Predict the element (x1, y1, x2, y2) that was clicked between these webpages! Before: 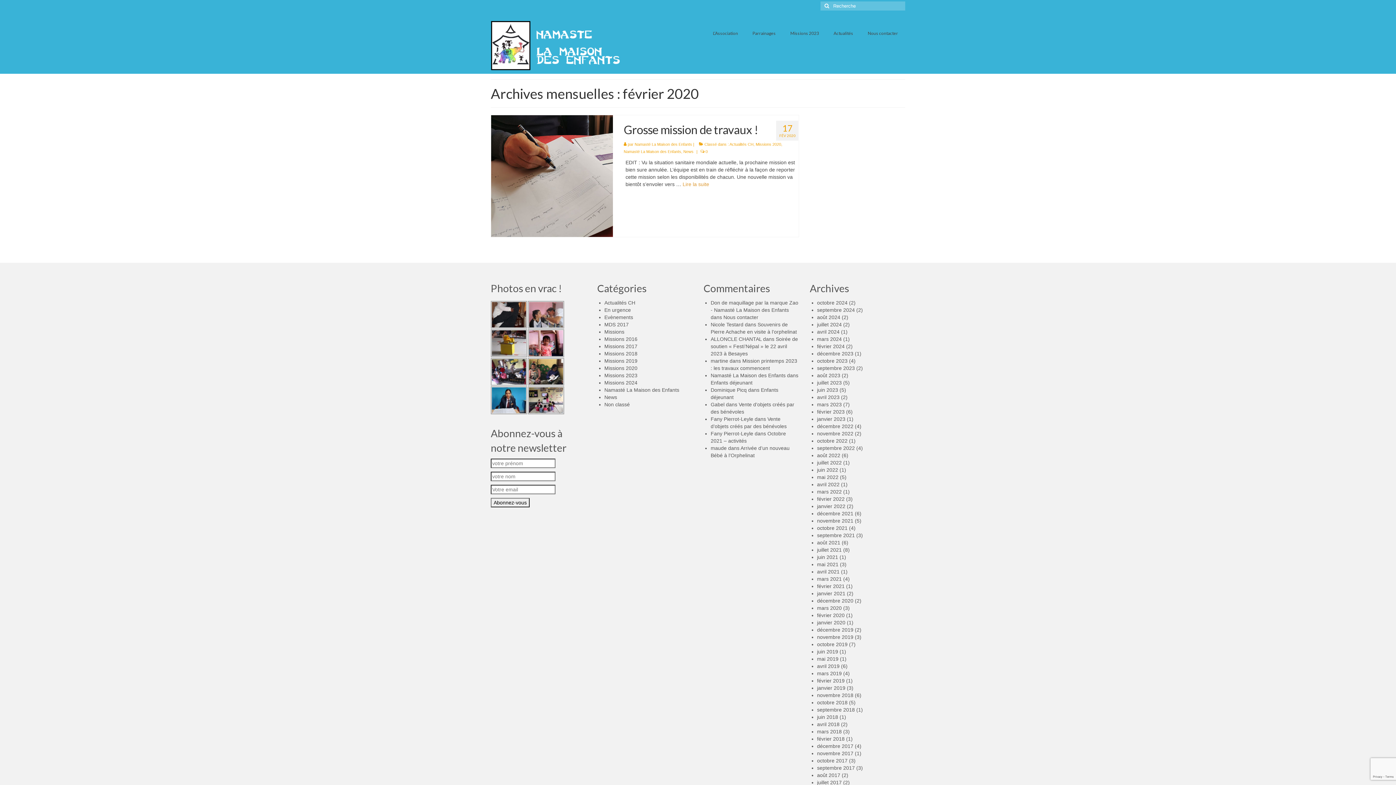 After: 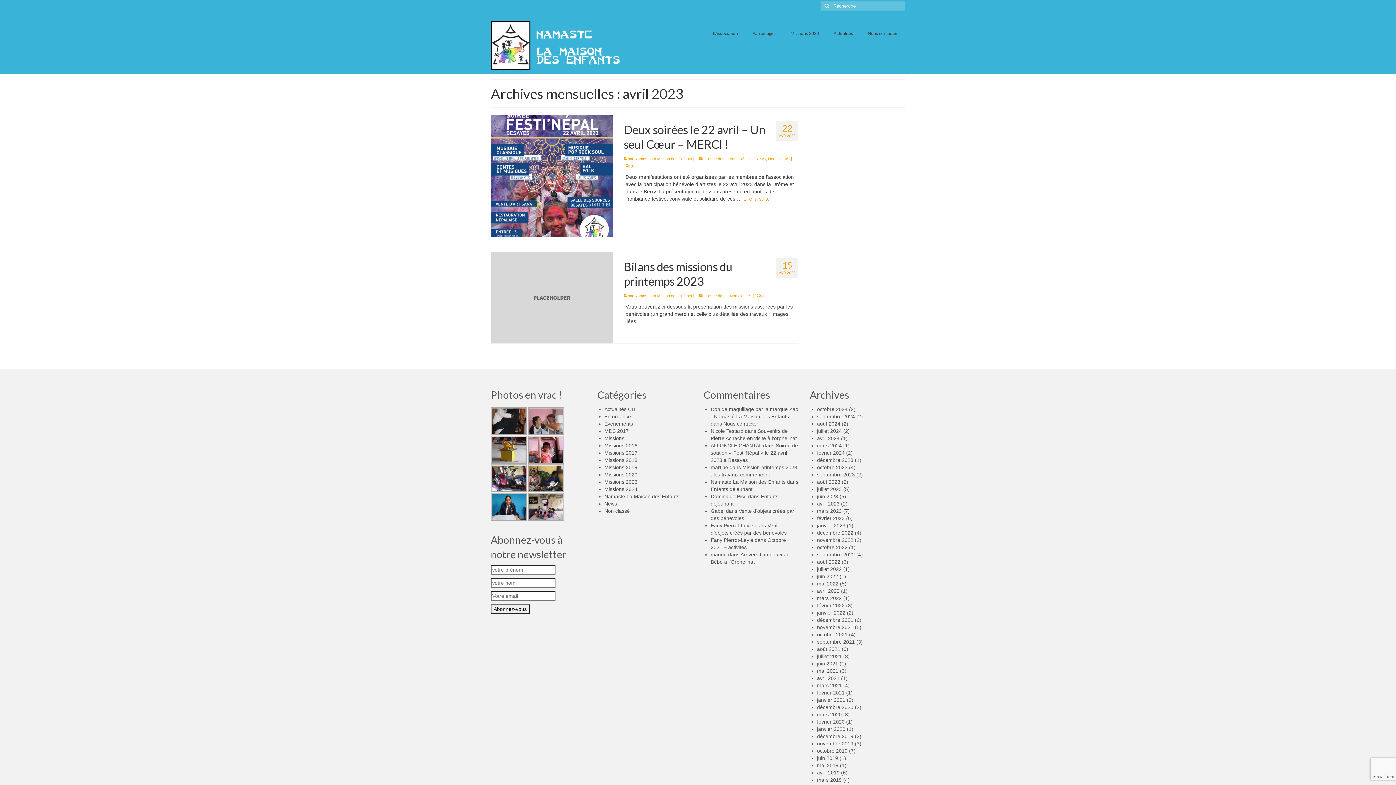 Action: label: avril 2023 bbox: (817, 394, 839, 400)